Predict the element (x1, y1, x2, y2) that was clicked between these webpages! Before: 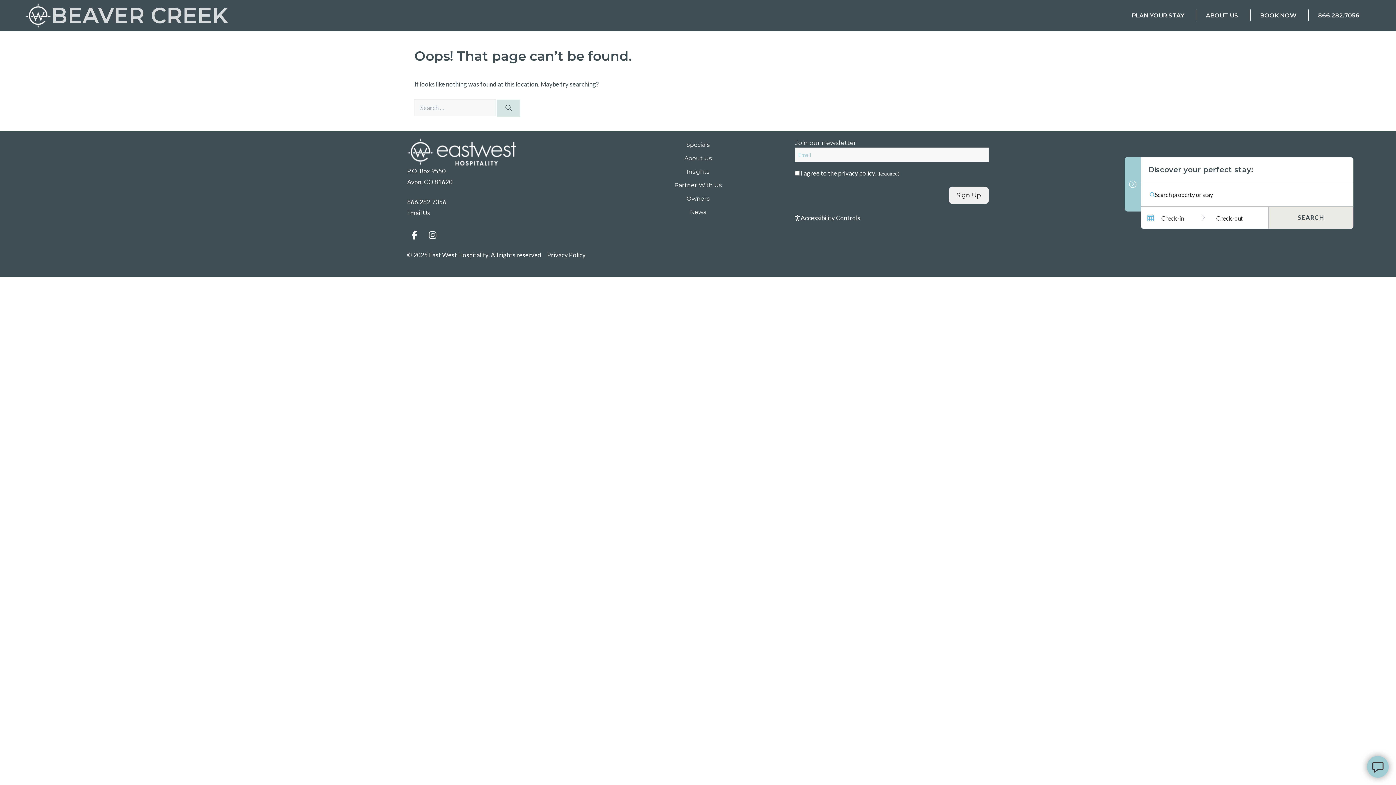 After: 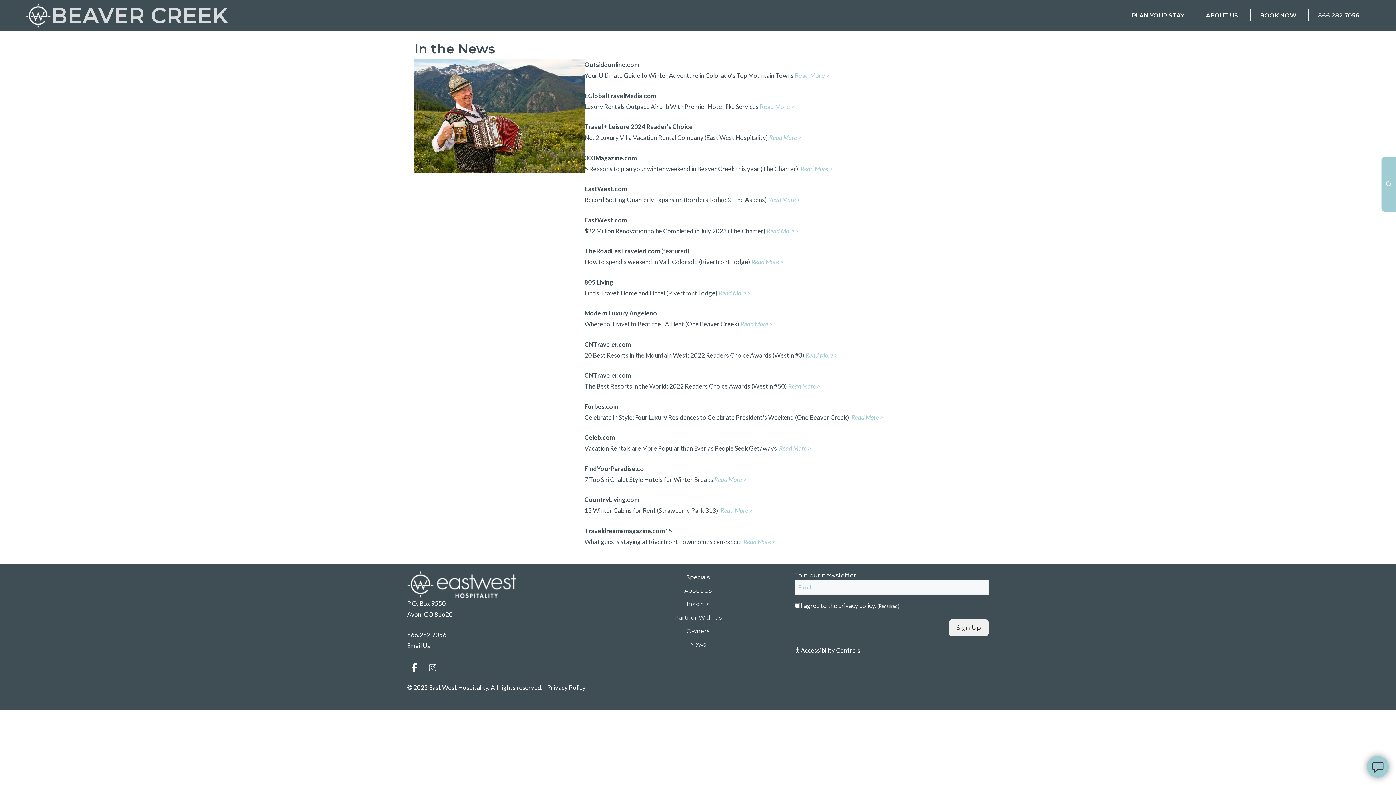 Action: label: News bbox: (601, 205, 795, 218)